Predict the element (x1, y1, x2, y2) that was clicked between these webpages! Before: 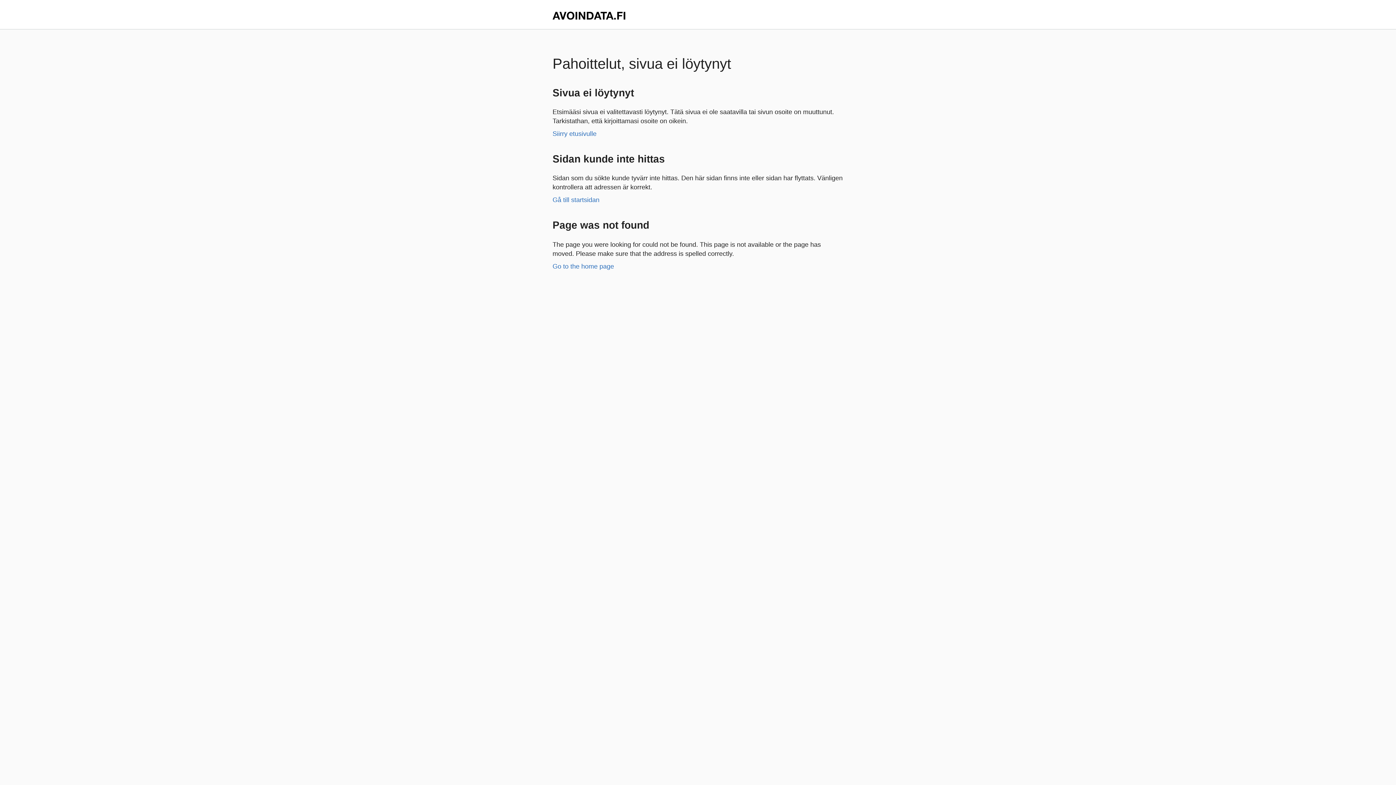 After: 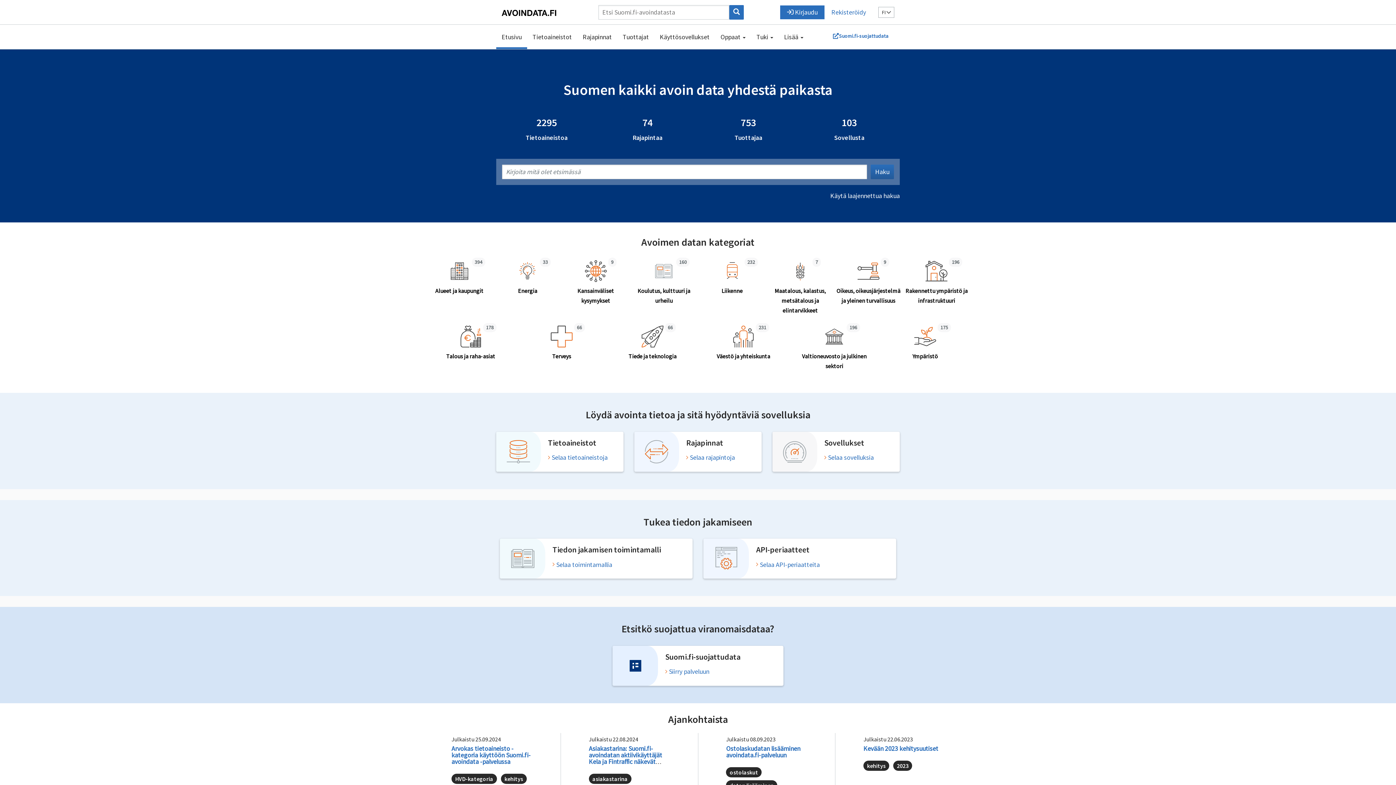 Action: bbox: (552, 130, 596, 137) label: Siirry etusivulle